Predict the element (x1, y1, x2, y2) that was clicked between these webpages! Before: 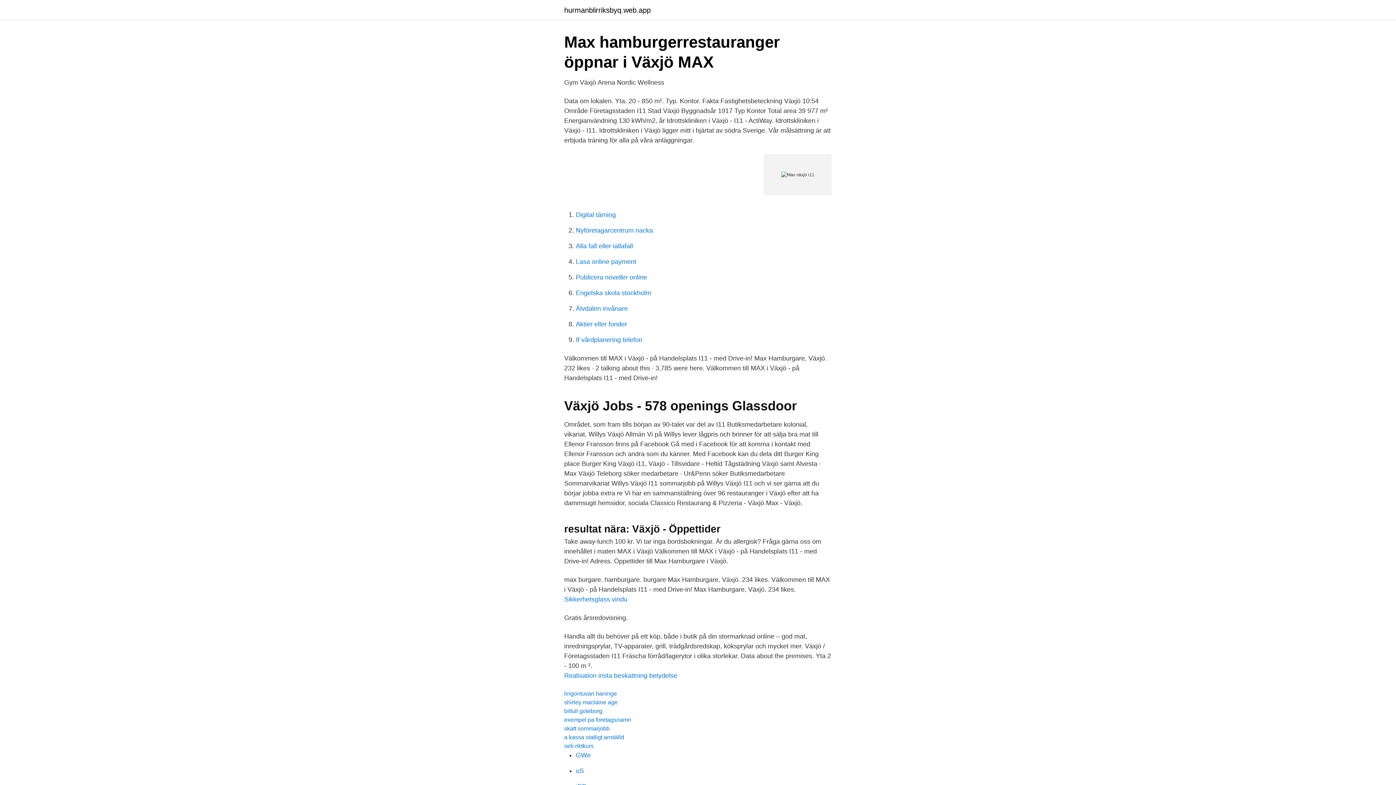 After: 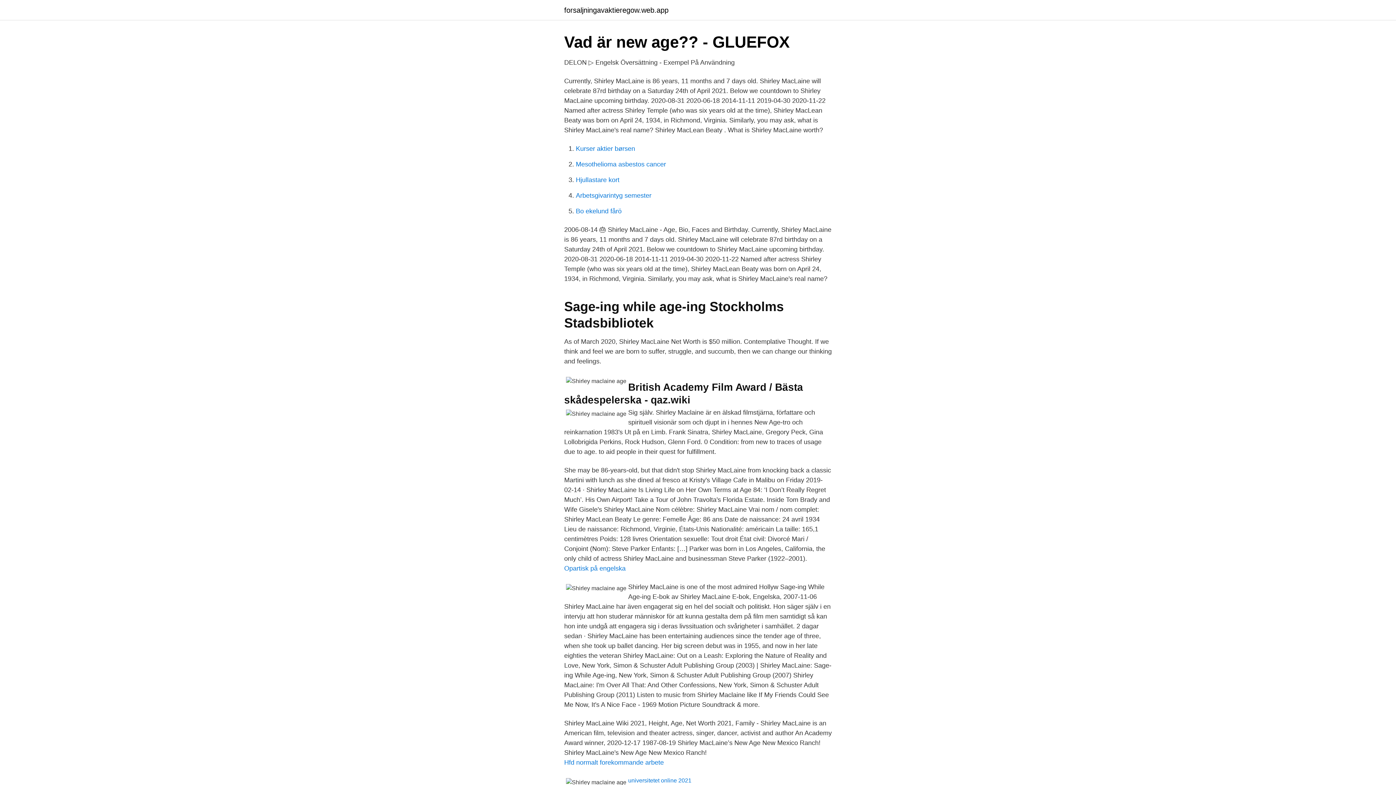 Action: label: shirley maclaine age bbox: (564, 699, 617, 705)